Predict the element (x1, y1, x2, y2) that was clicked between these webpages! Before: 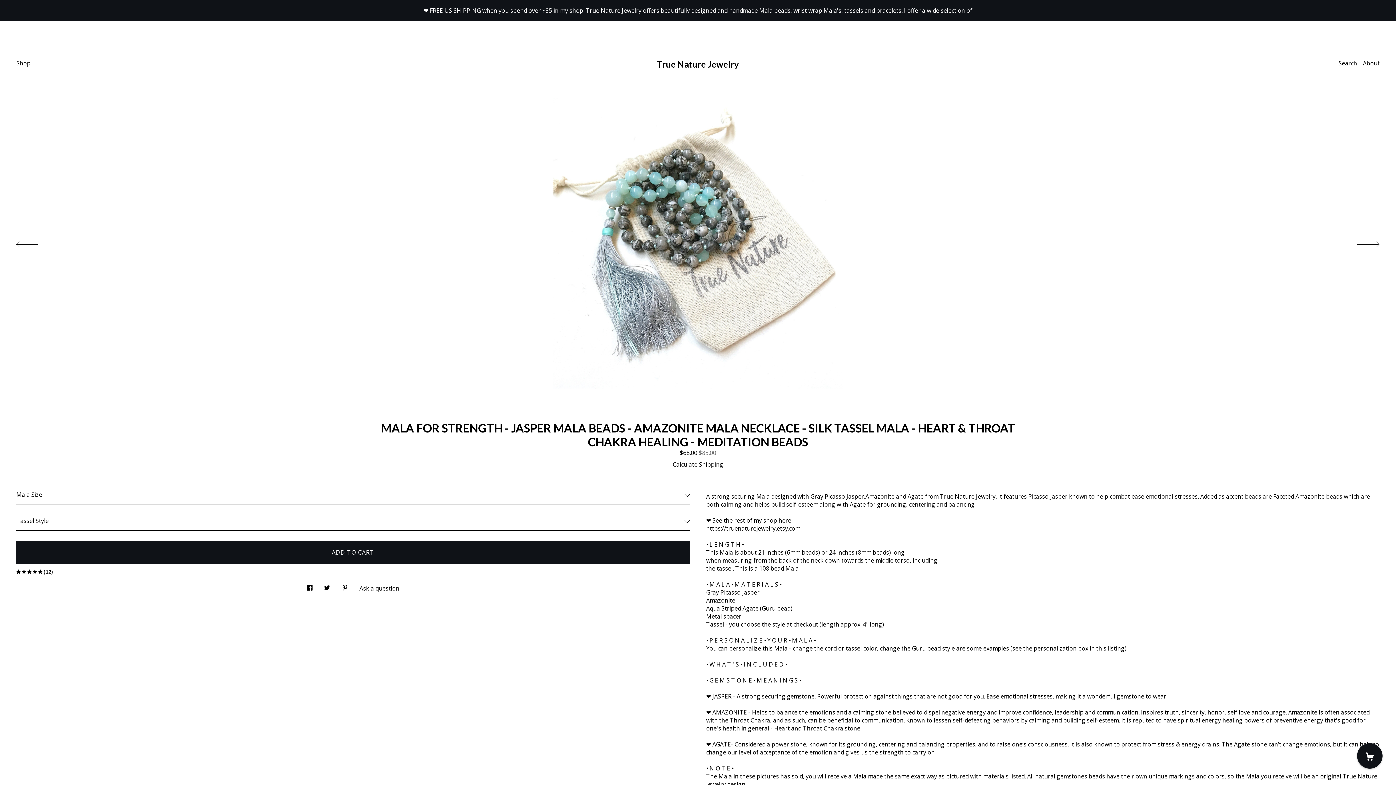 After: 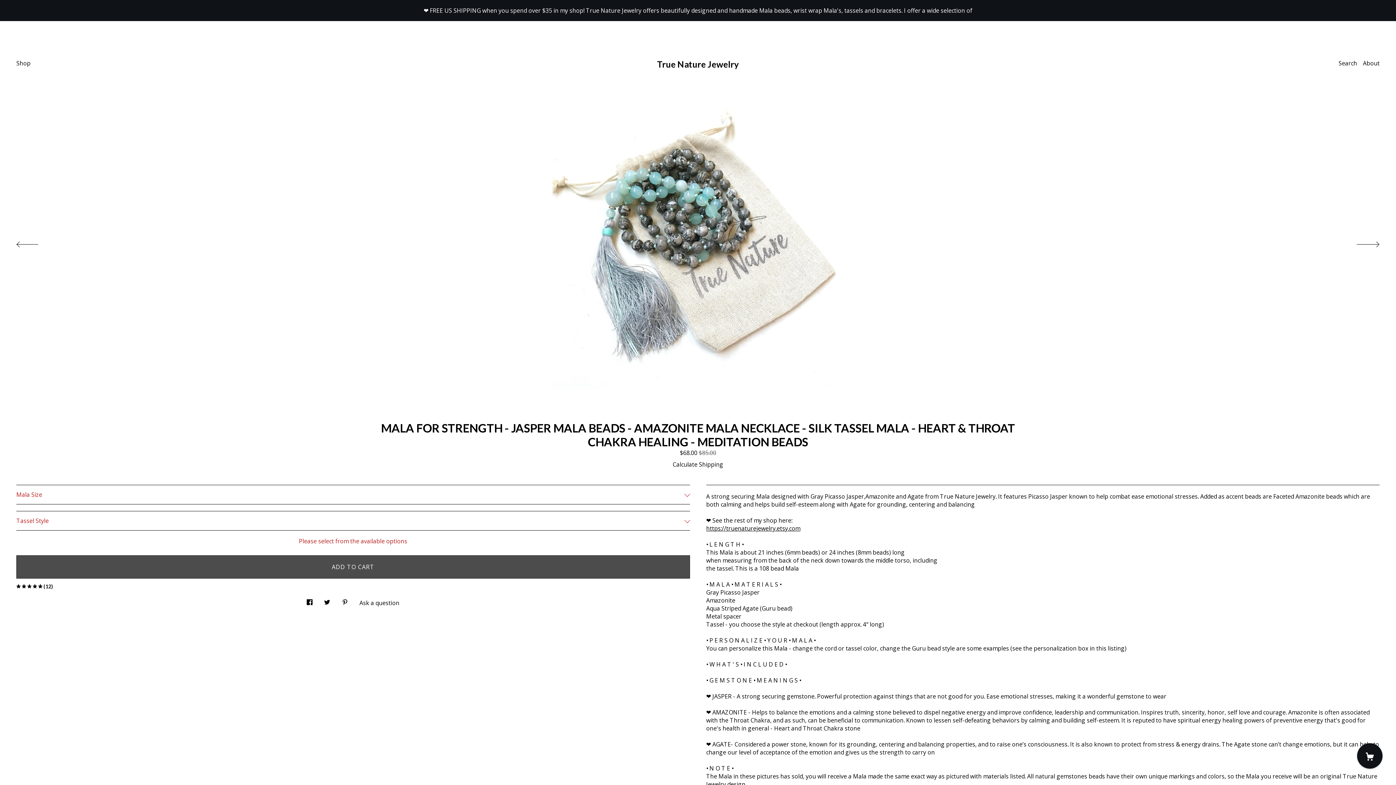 Action: label: ADD TO CART bbox: (16, 541, 690, 564)